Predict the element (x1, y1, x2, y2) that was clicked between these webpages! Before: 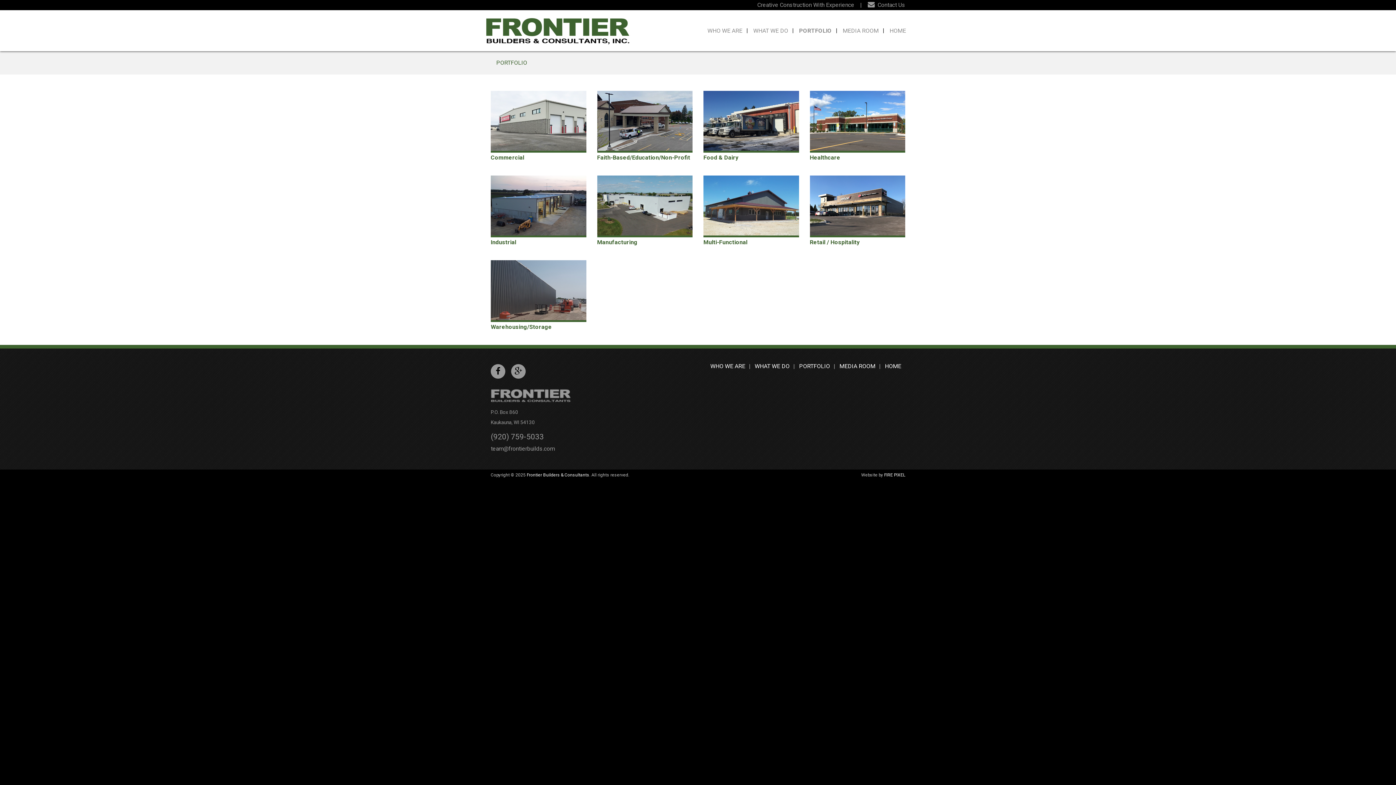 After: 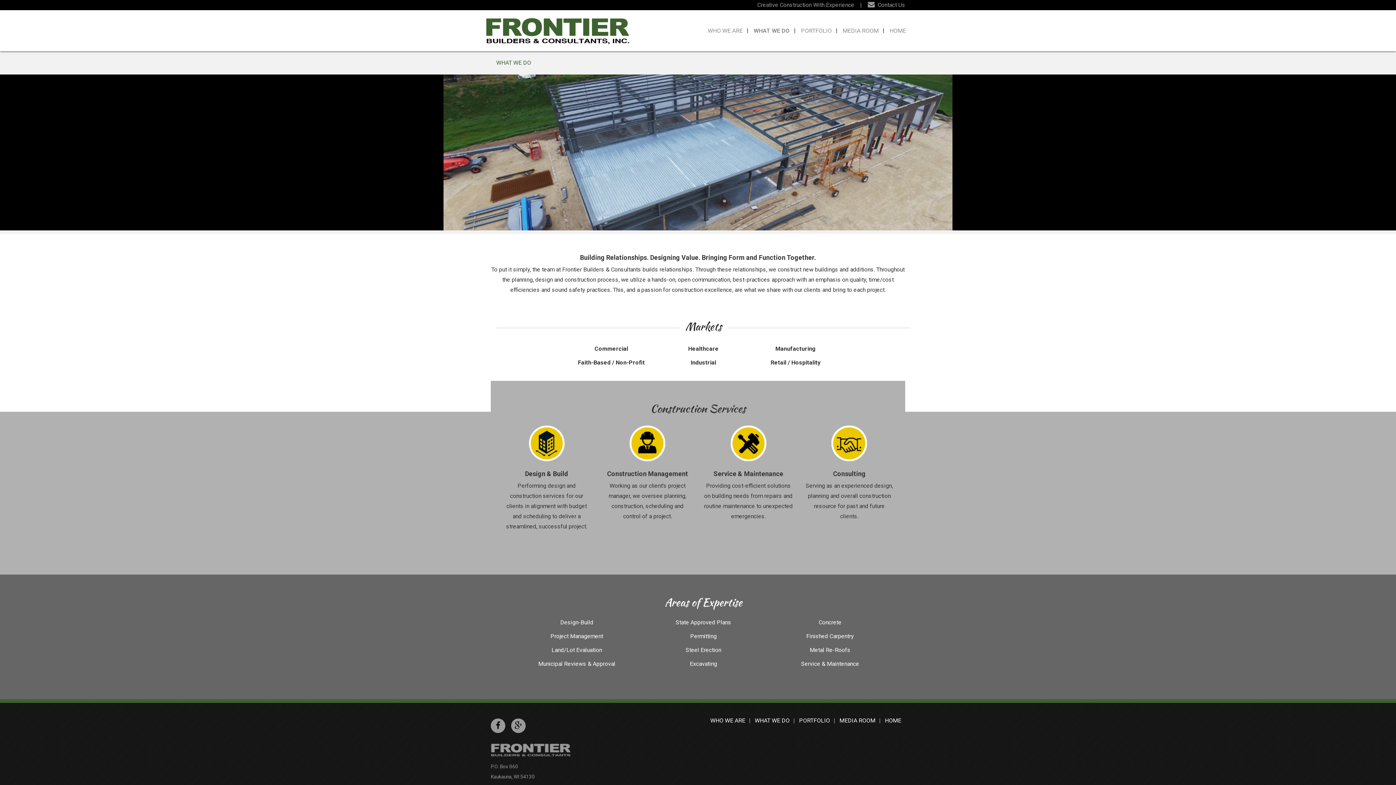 Action: label: WHAT WE DO bbox: (750, 361, 793, 371)